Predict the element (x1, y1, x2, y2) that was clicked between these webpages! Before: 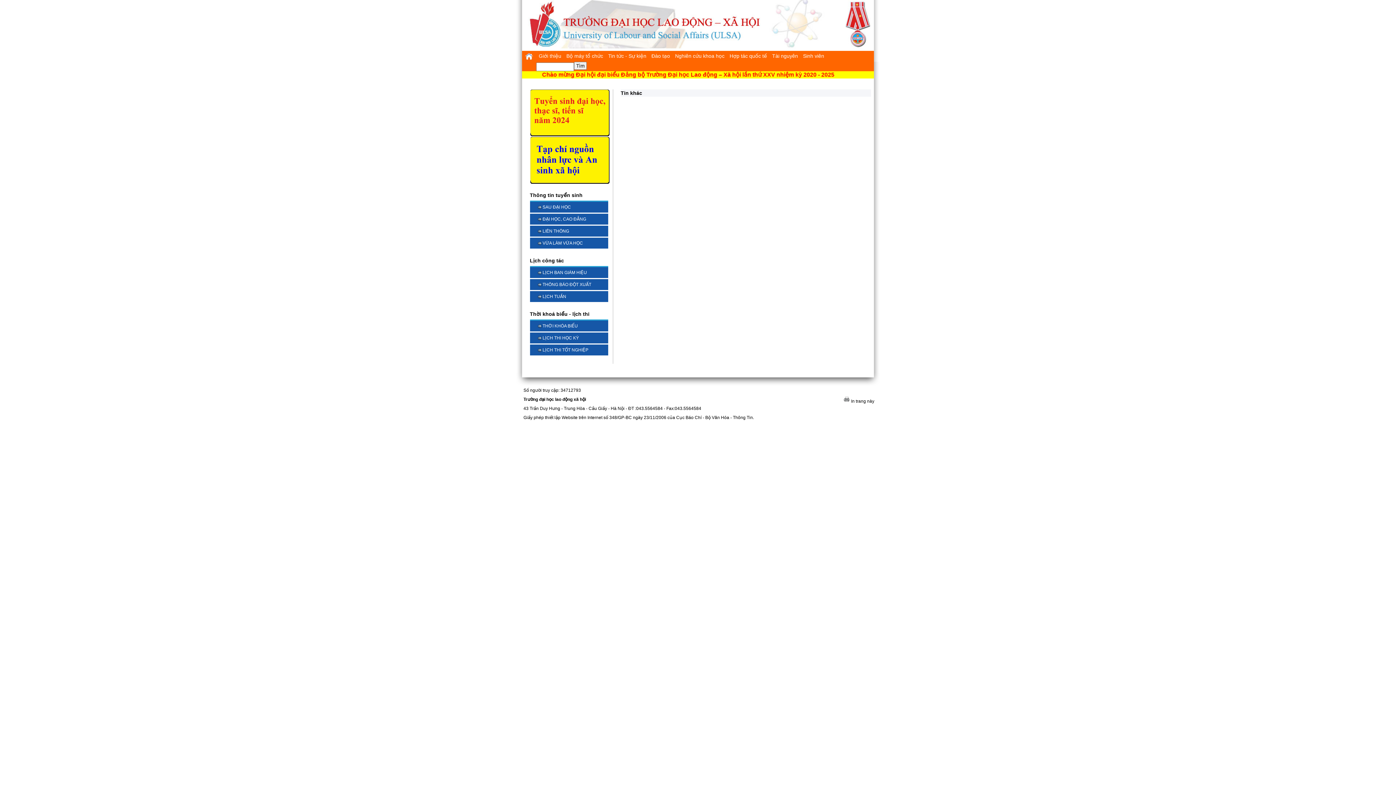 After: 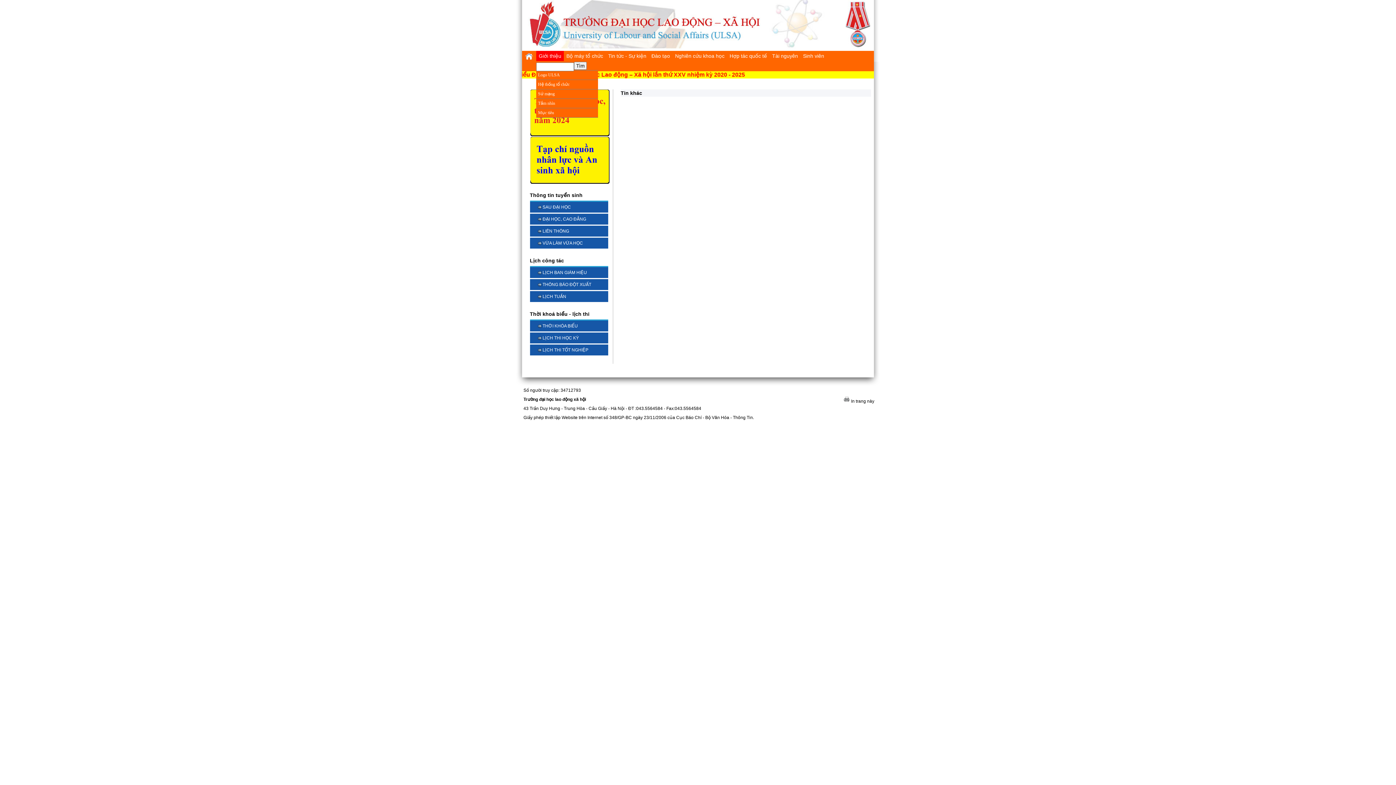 Action: label: Giới thiệu bbox: (536, 50, 564, 61)